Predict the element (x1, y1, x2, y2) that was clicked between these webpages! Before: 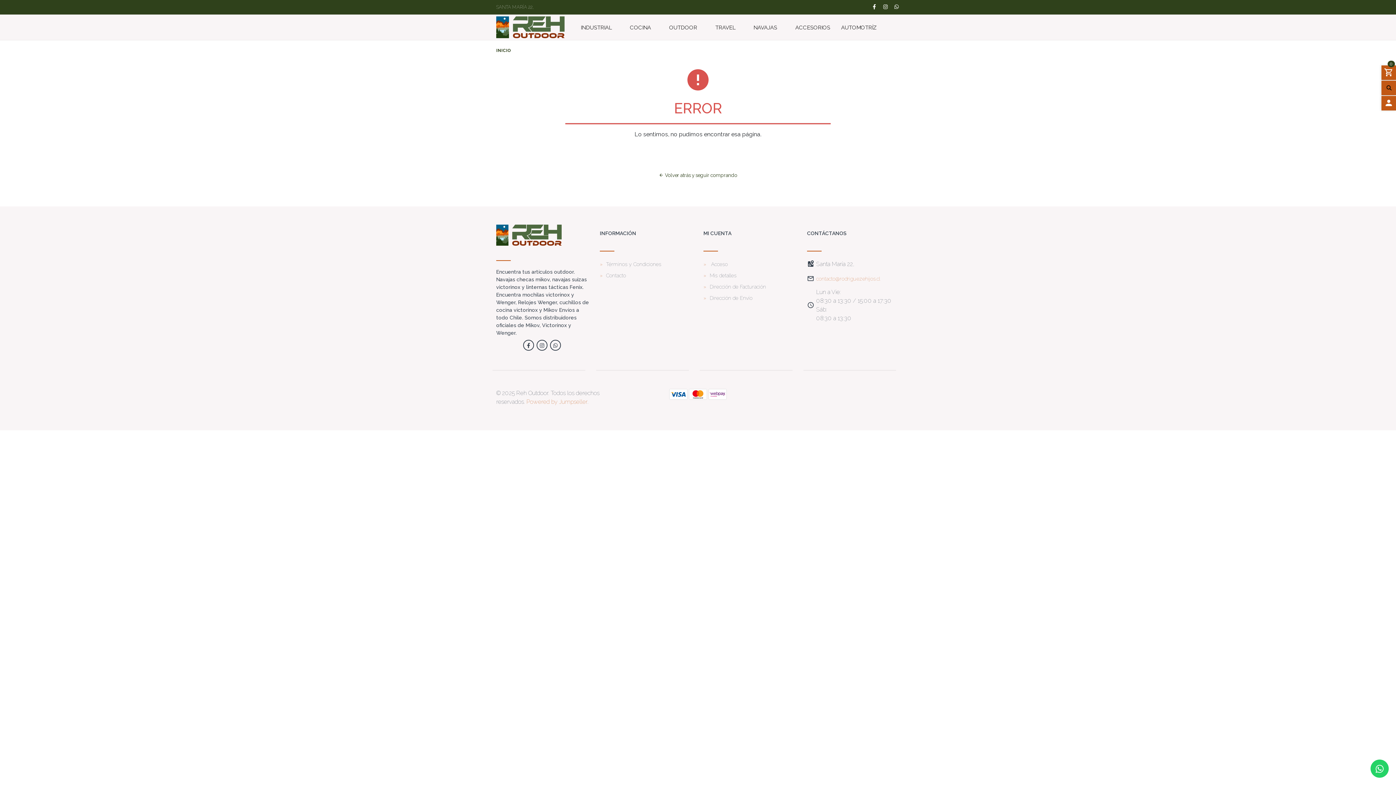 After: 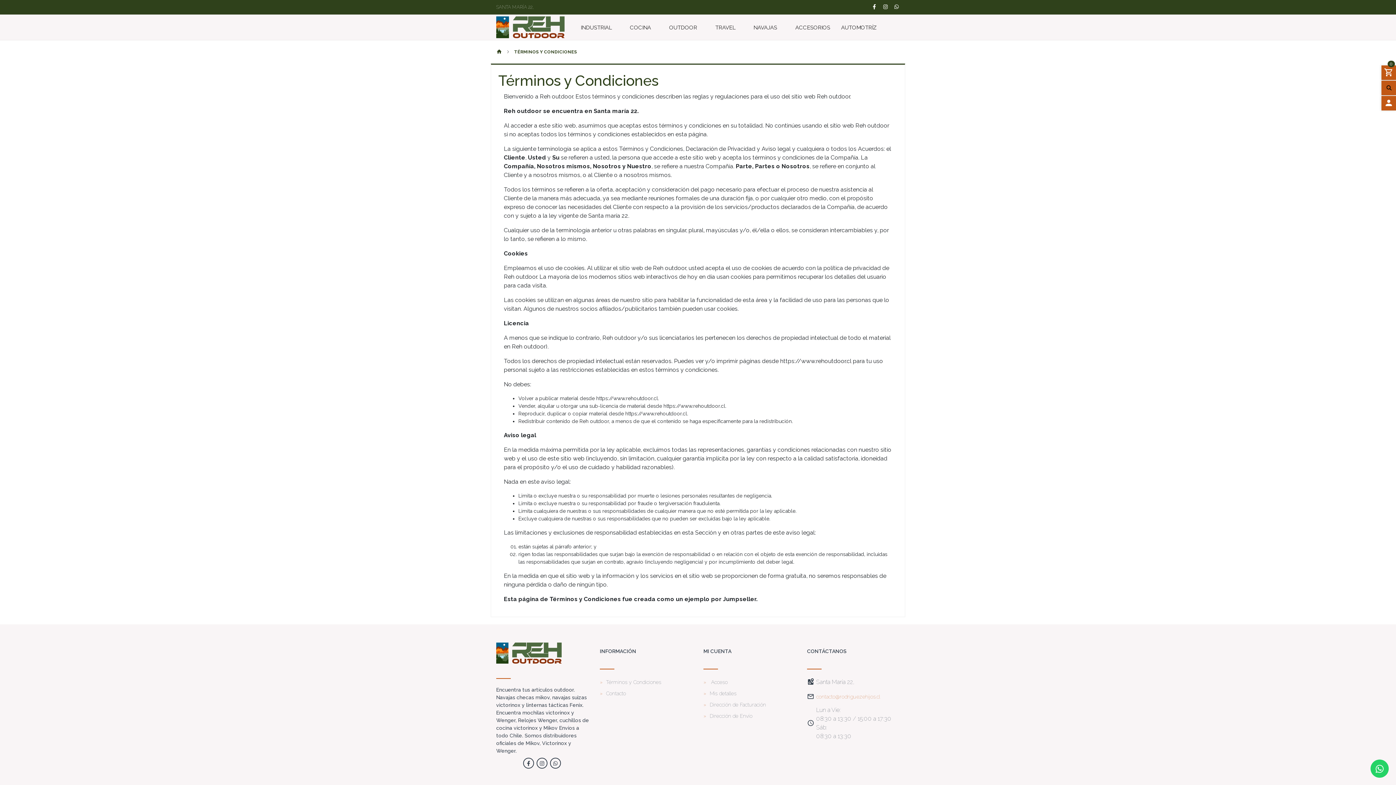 Action: bbox: (600, 258, 692, 270) label: Términos y Condiciones